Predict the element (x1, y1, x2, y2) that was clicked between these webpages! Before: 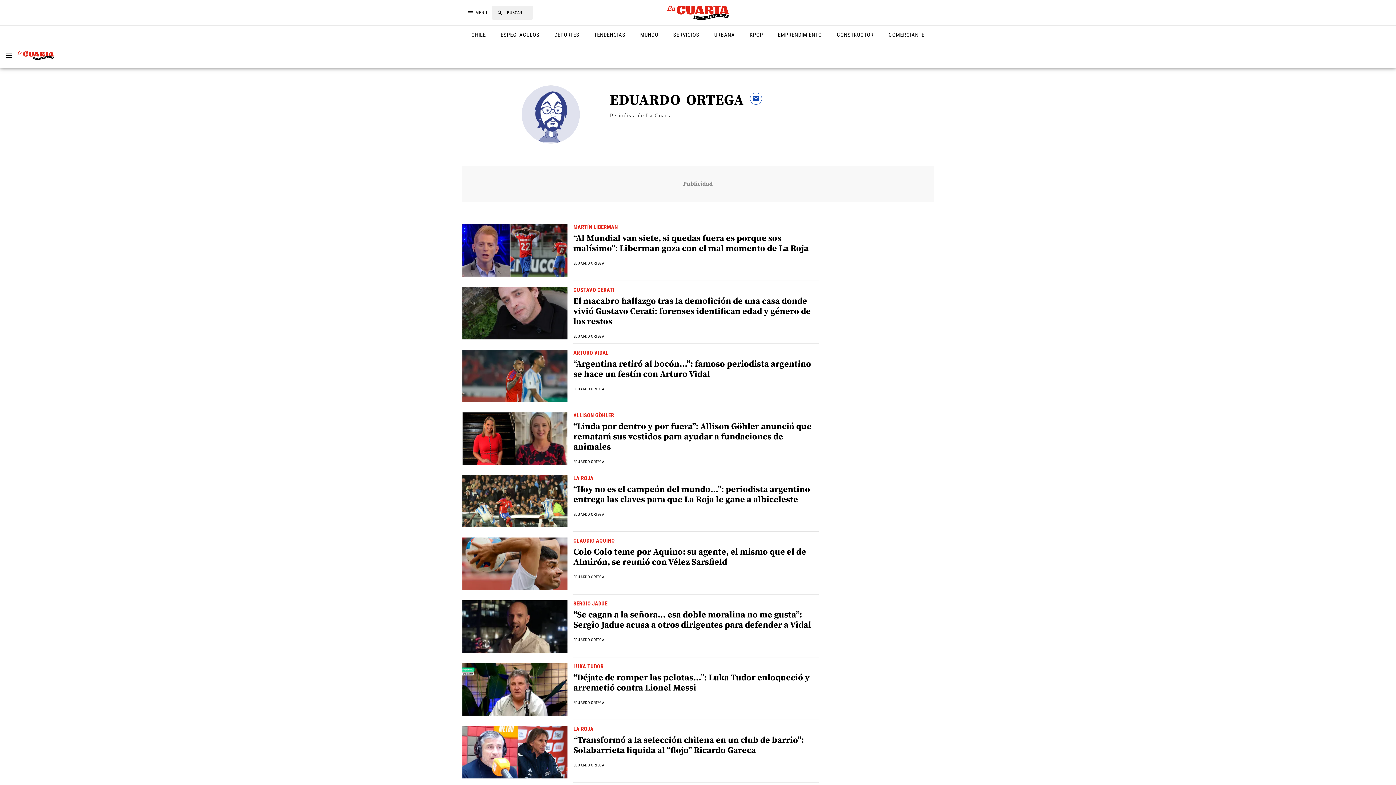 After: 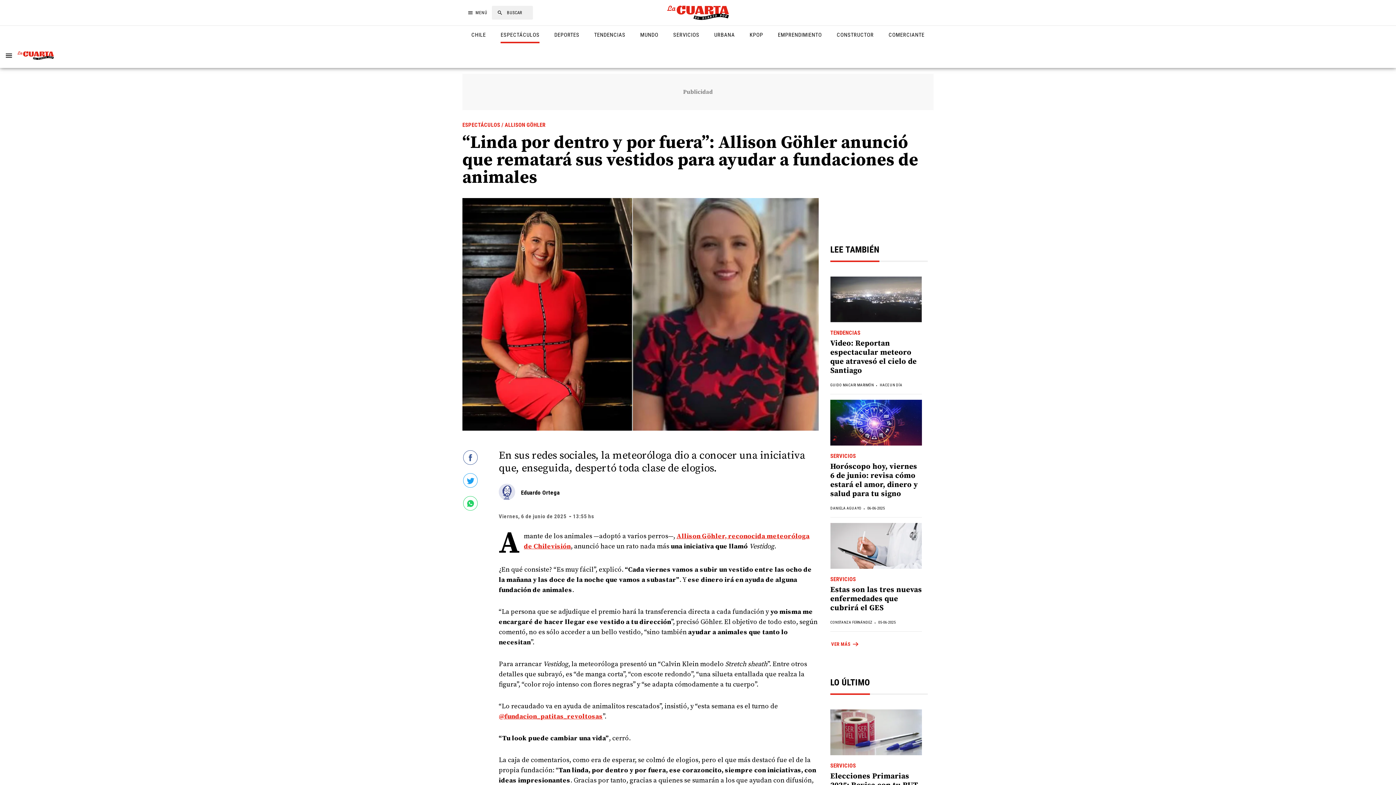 Action: bbox: (462, 412, 567, 466)